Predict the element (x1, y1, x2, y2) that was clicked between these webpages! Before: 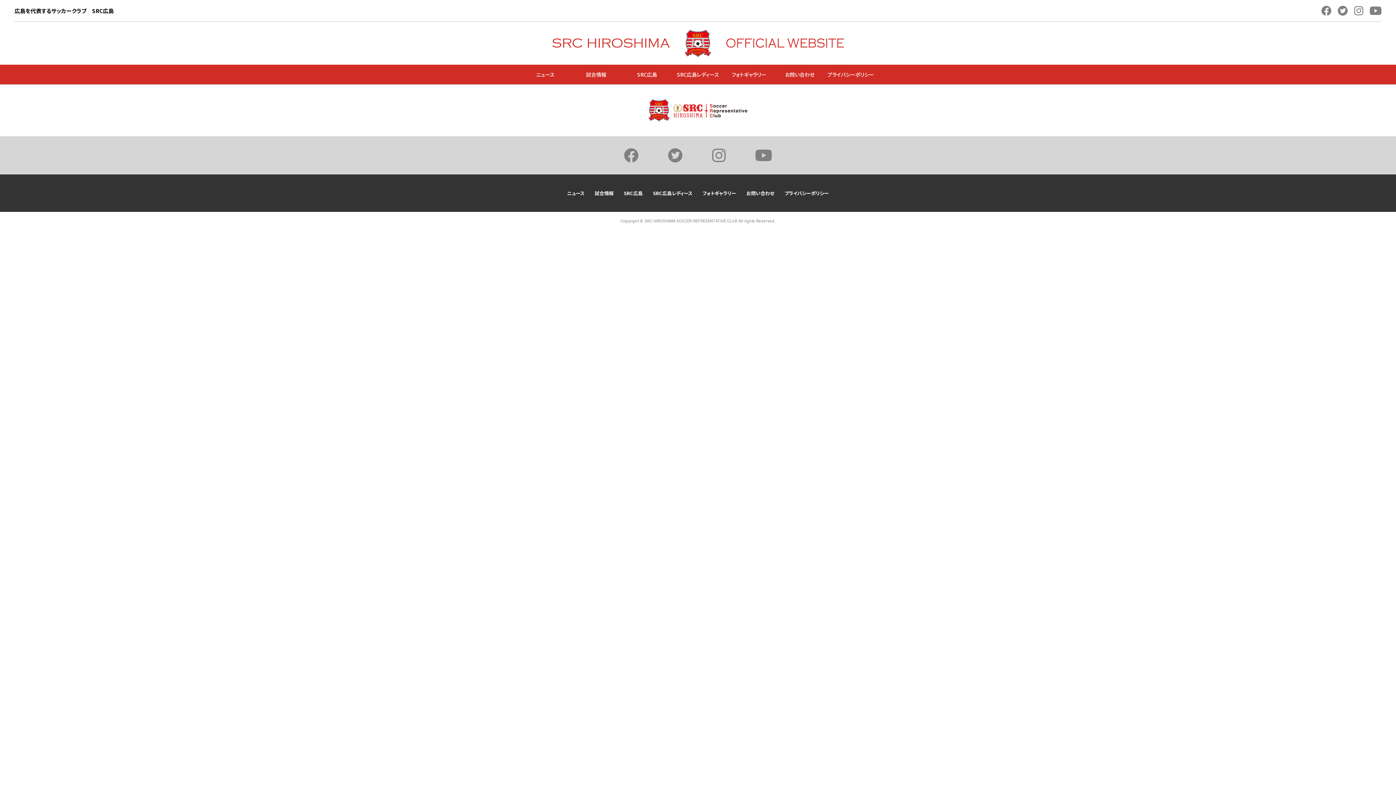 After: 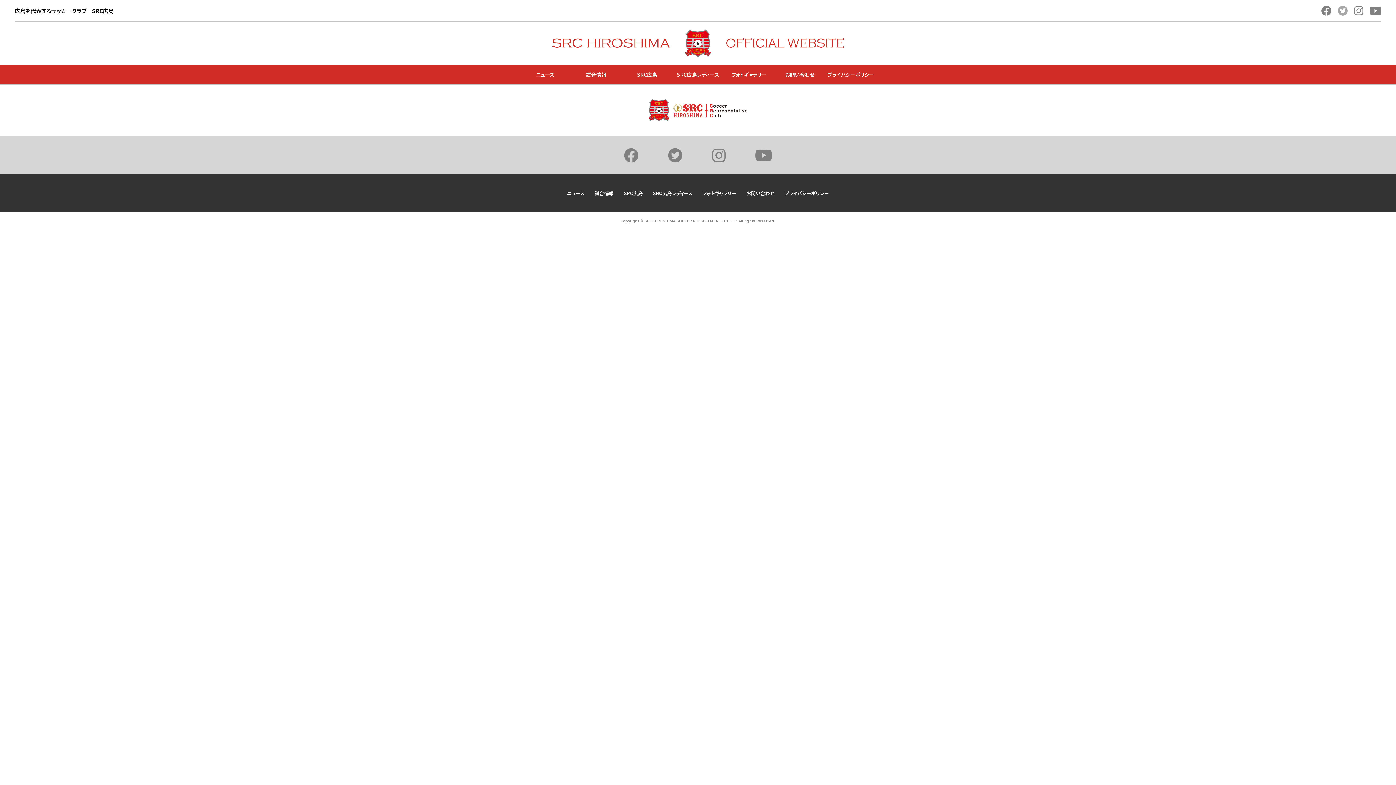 Action: bbox: (1338, 5, 1348, 15)